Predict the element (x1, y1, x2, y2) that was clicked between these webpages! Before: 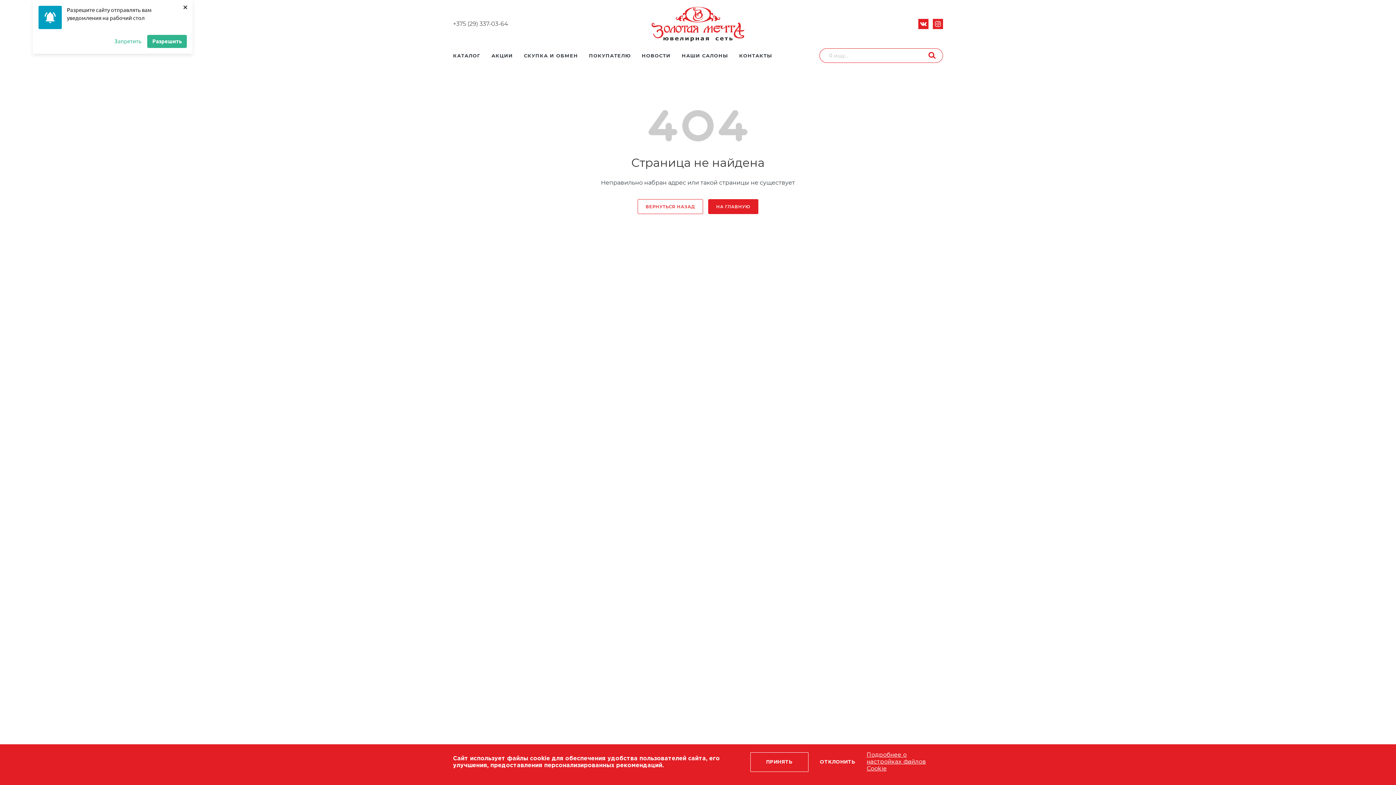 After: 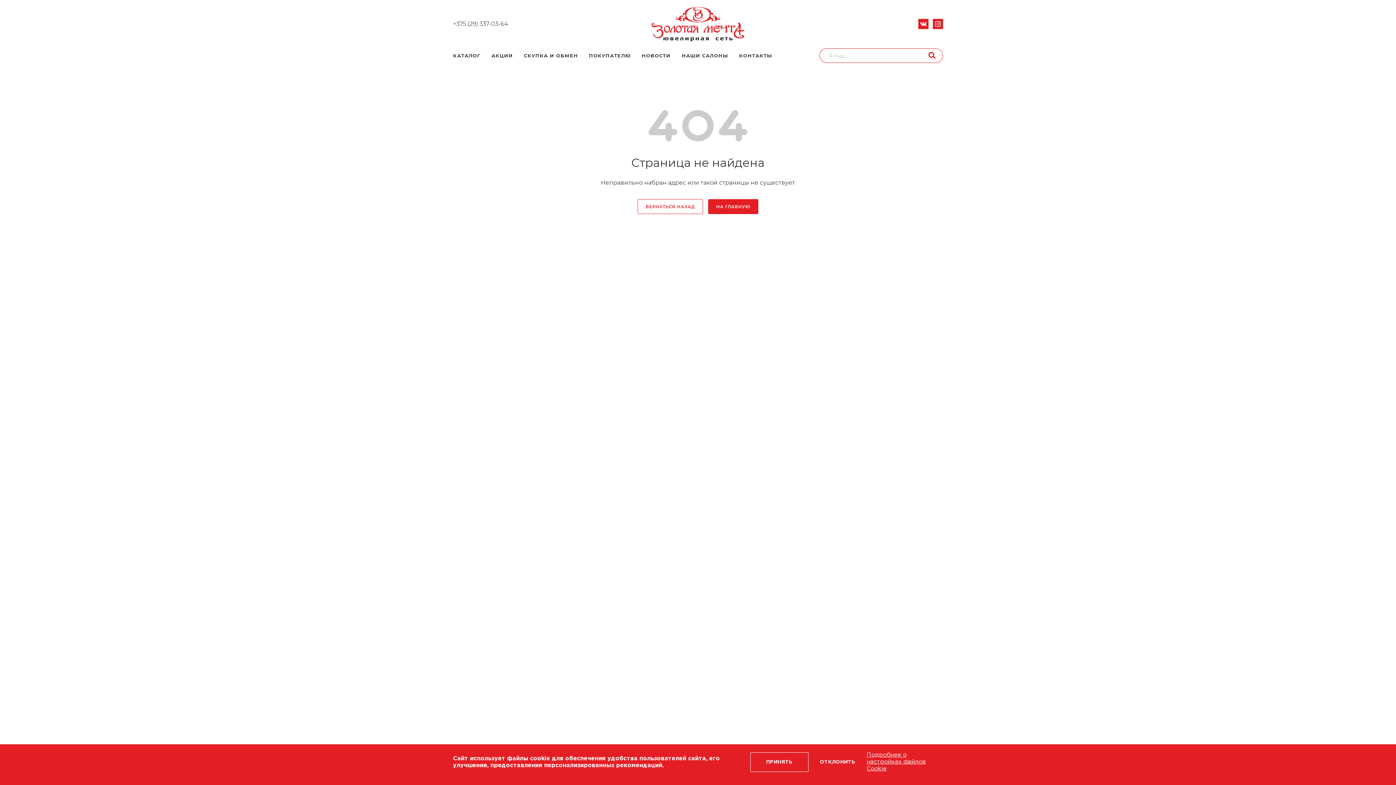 Action: bbox: (181, 1, 189, 12) label: ×